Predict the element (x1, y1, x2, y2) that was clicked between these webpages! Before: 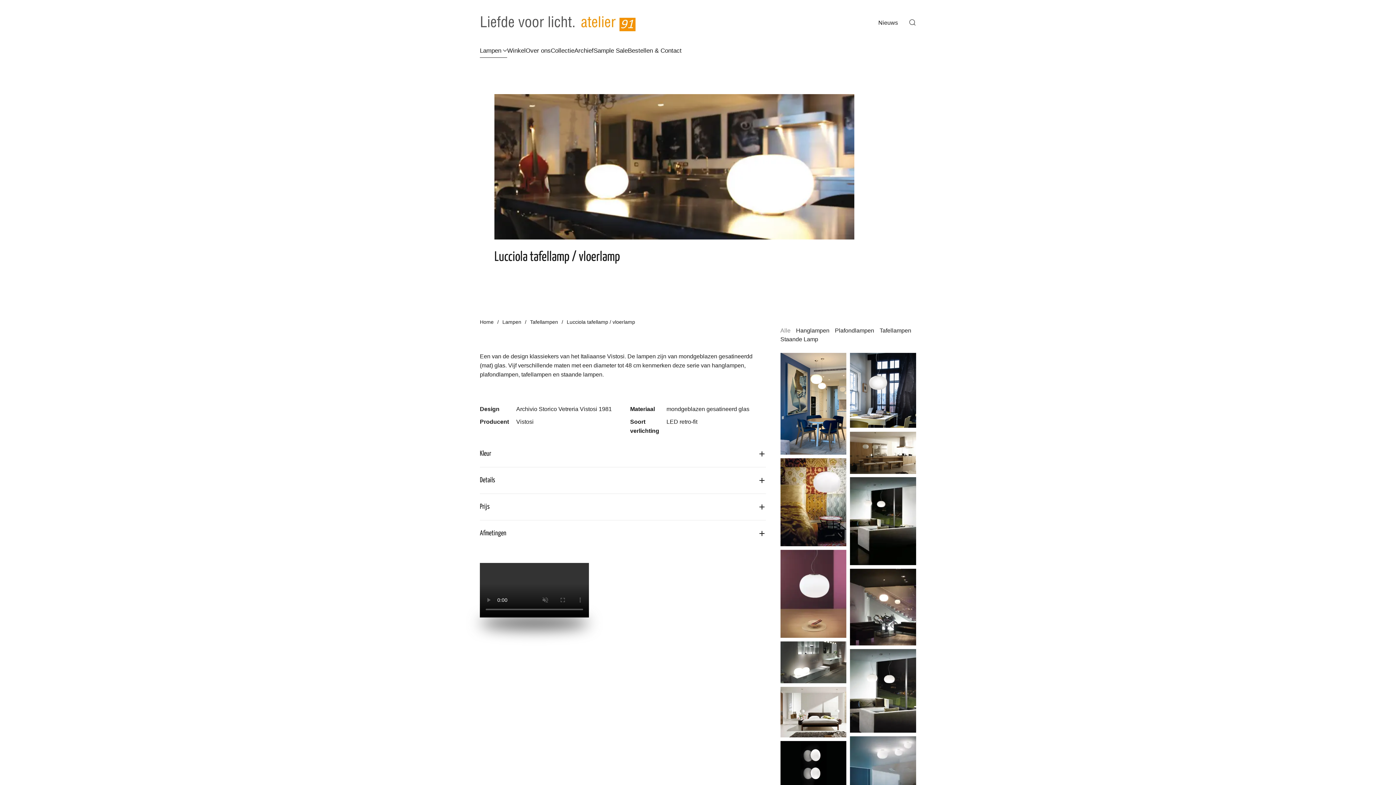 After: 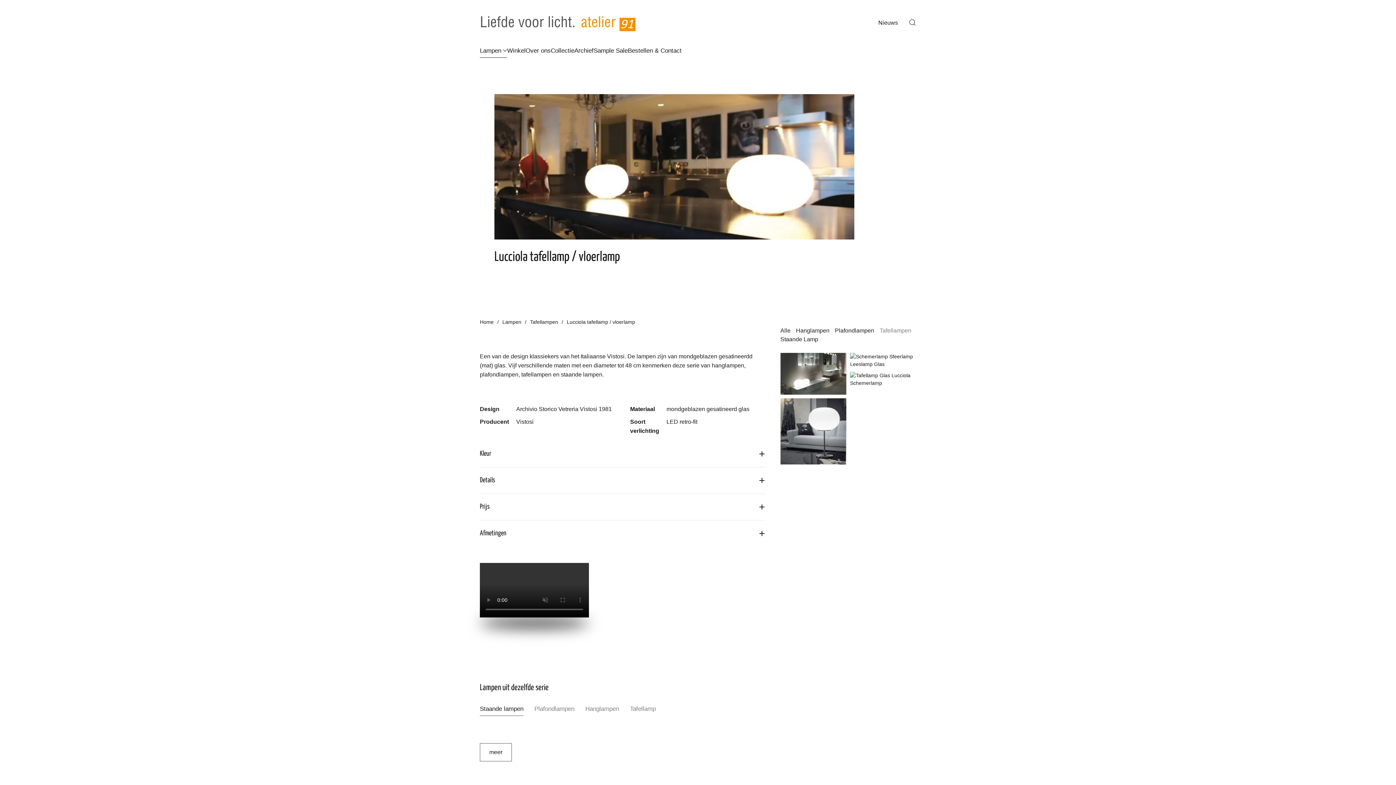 Action: label: Tafellampen bbox: (879, 326, 911, 335)